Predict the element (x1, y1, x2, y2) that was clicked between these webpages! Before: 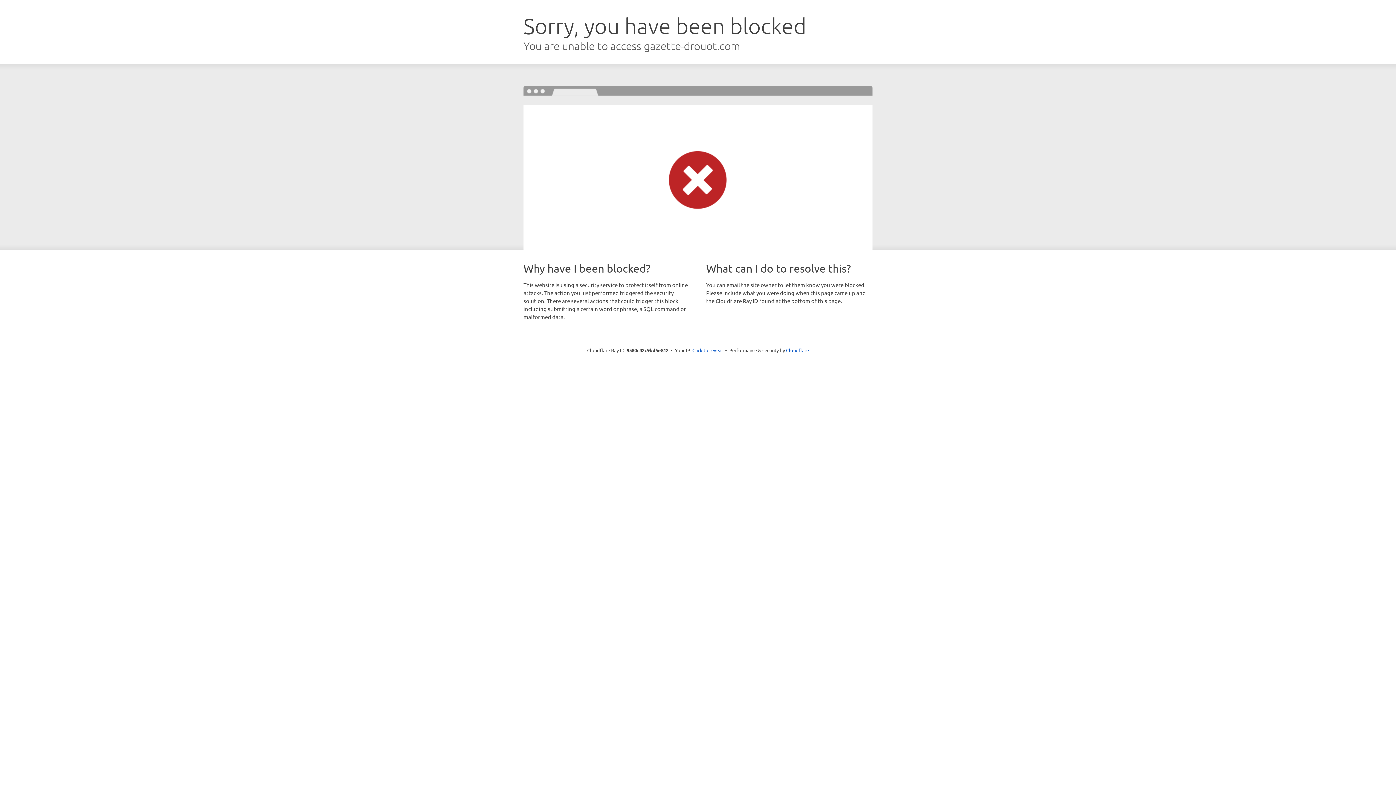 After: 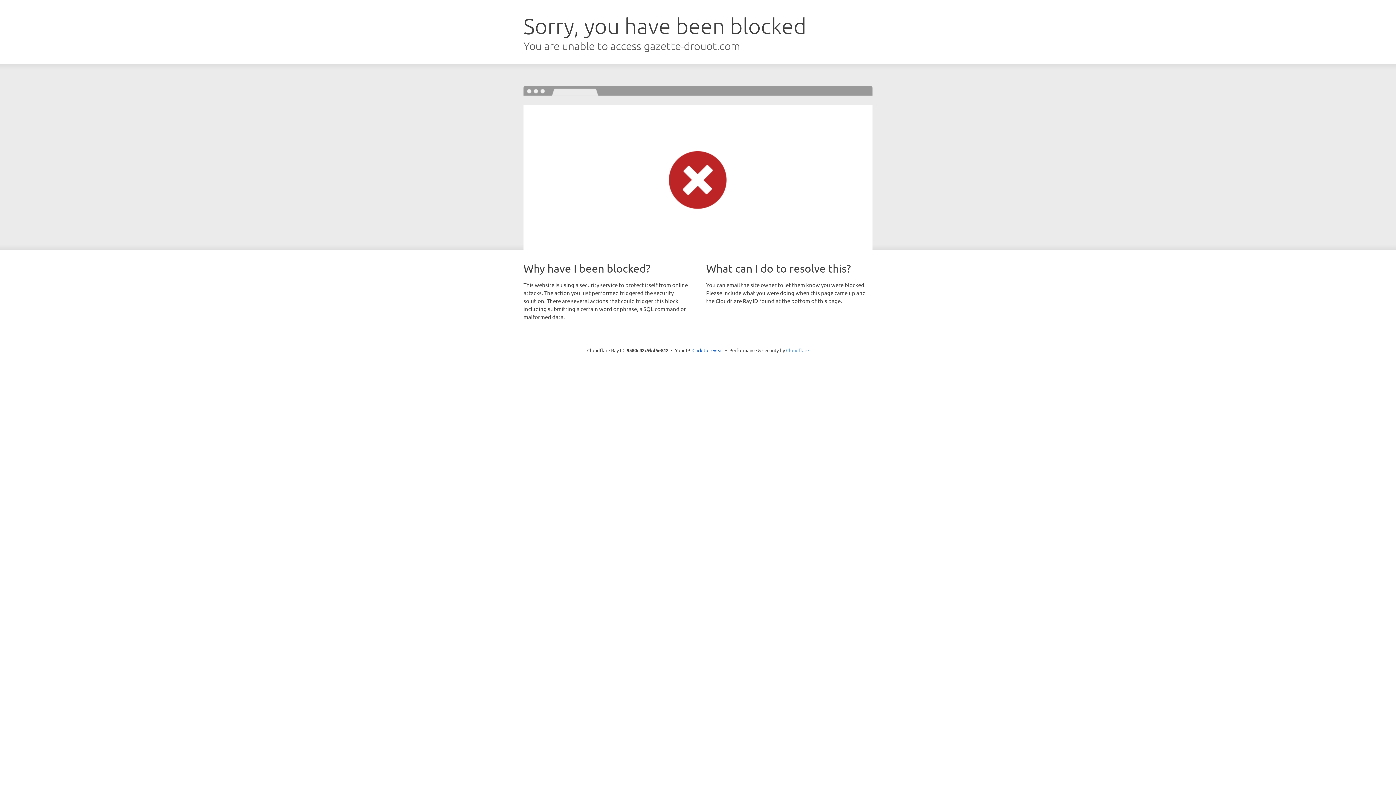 Action: bbox: (786, 347, 809, 353) label: Cloudflare